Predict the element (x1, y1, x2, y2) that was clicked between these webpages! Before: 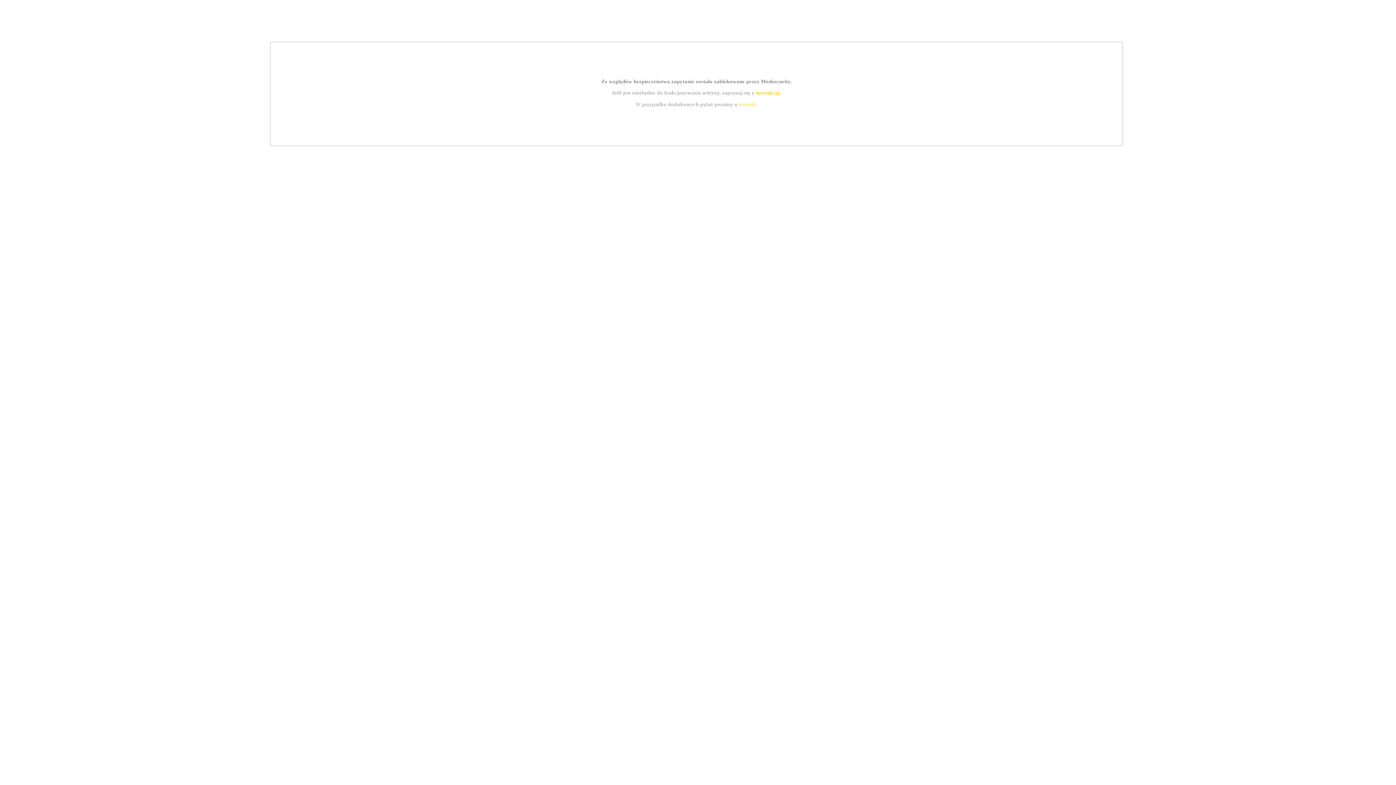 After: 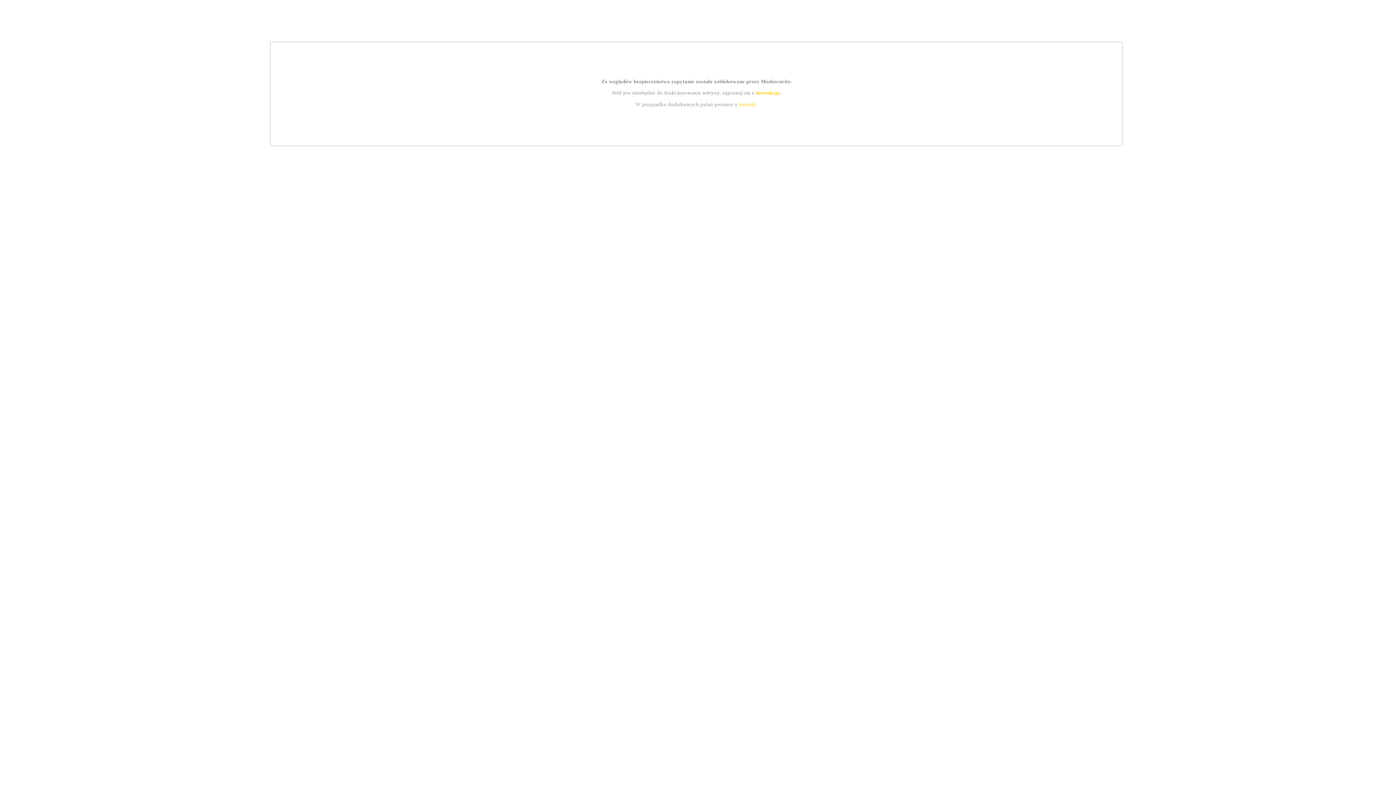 Action: label: kontakt bbox: (739, 101, 756, 107)